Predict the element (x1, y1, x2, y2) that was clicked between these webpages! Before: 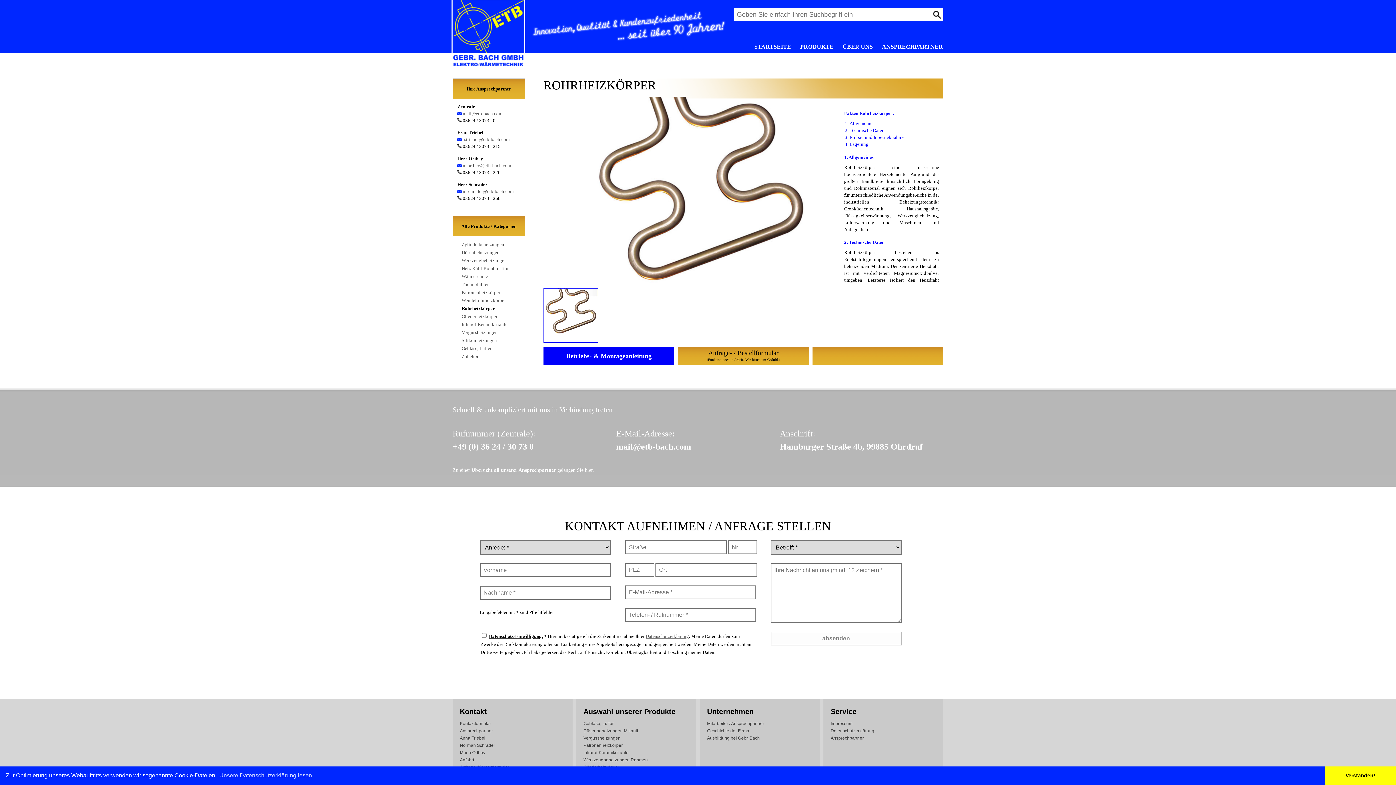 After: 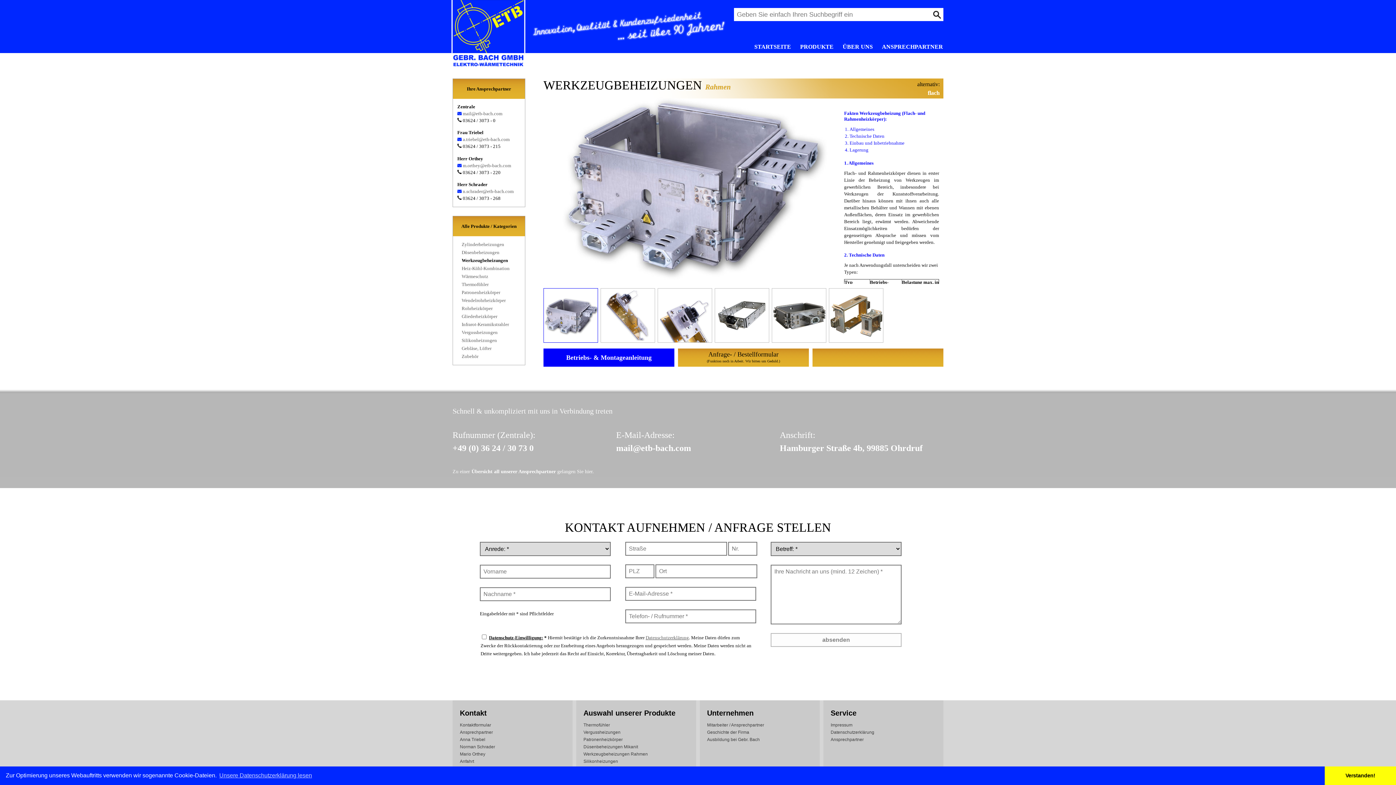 Action: label: Werkzeugbeheizungen bbox: (453, 257, 506, 263)